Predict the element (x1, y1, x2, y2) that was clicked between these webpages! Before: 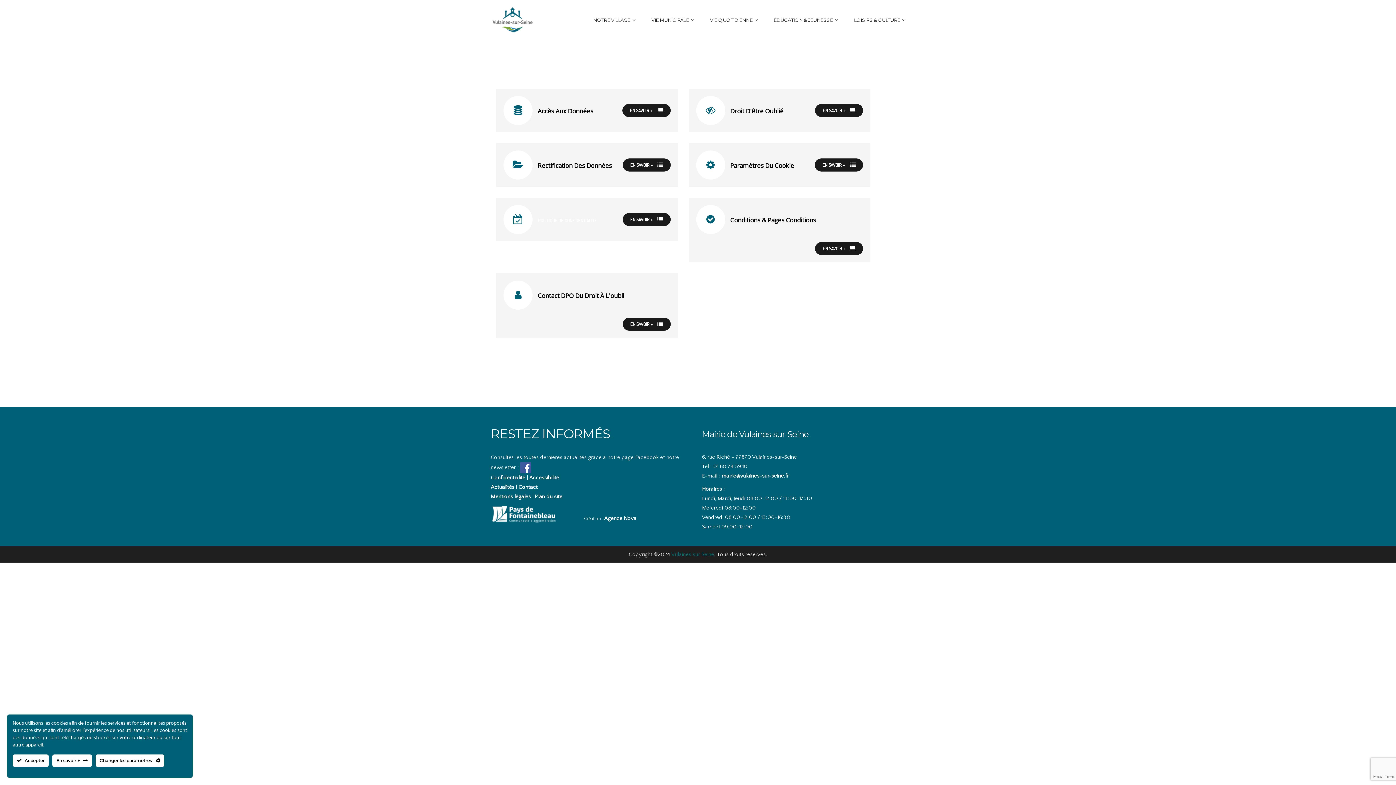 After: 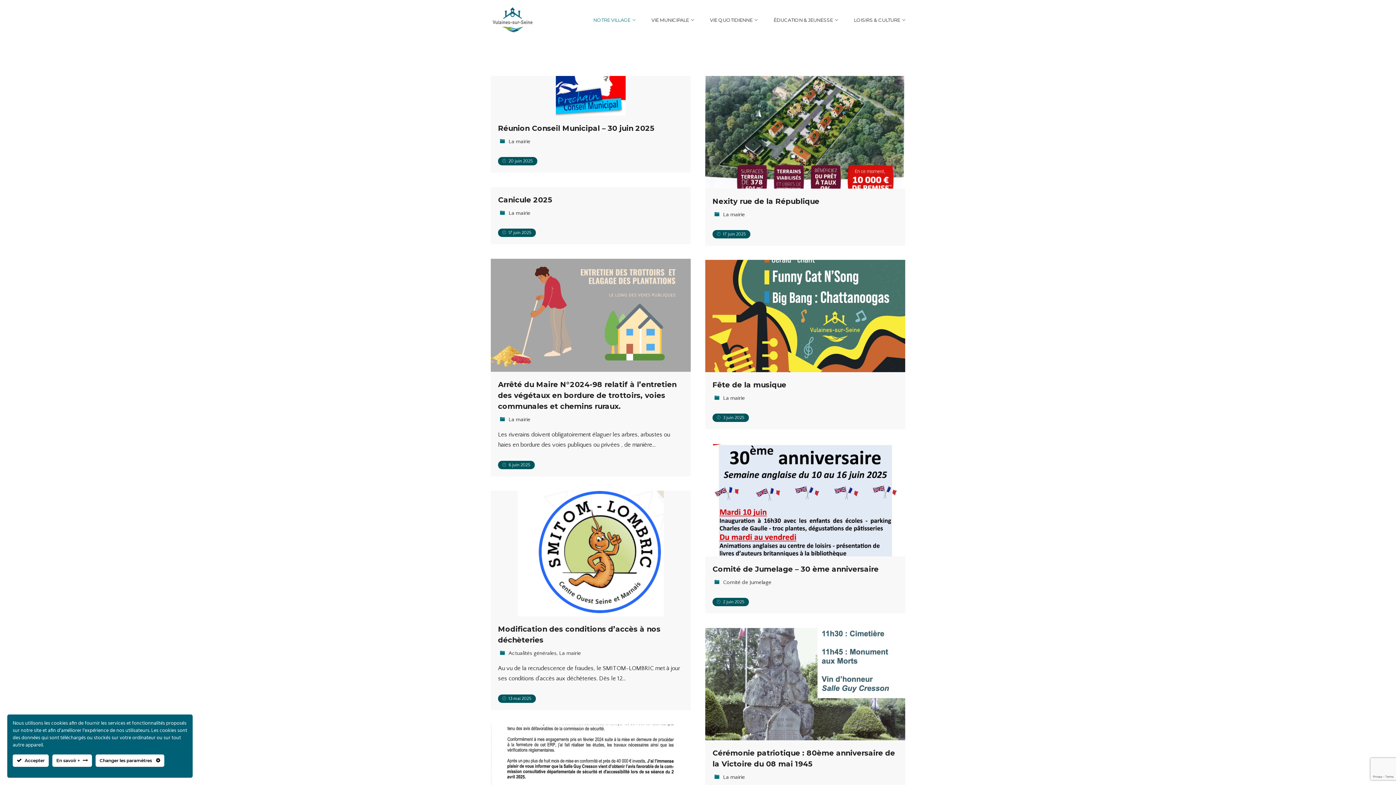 Action: bbox: (490, 484, 514, 490) label: Actualités